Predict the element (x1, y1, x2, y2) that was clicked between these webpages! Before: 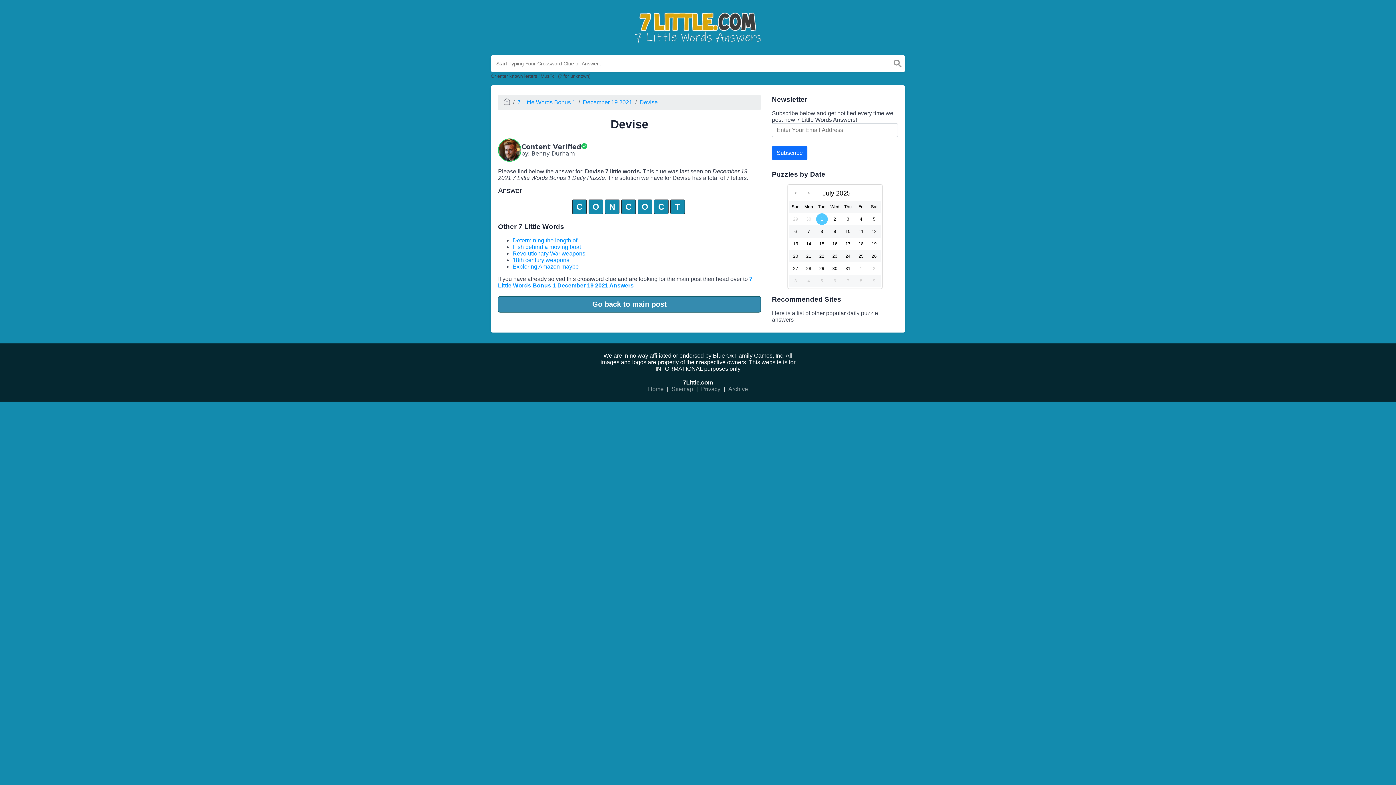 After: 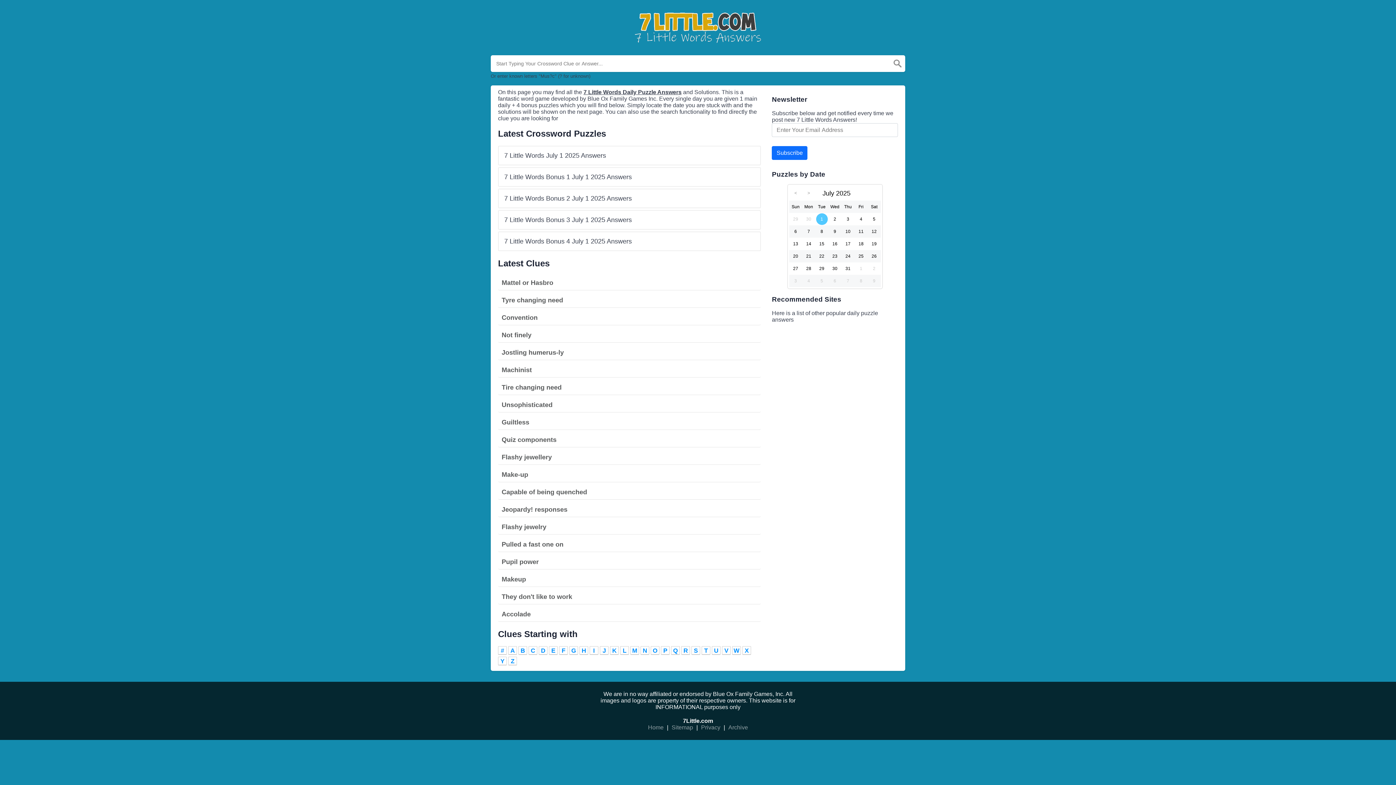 Action: label: Home bbox: (646, 384, 665, 394)